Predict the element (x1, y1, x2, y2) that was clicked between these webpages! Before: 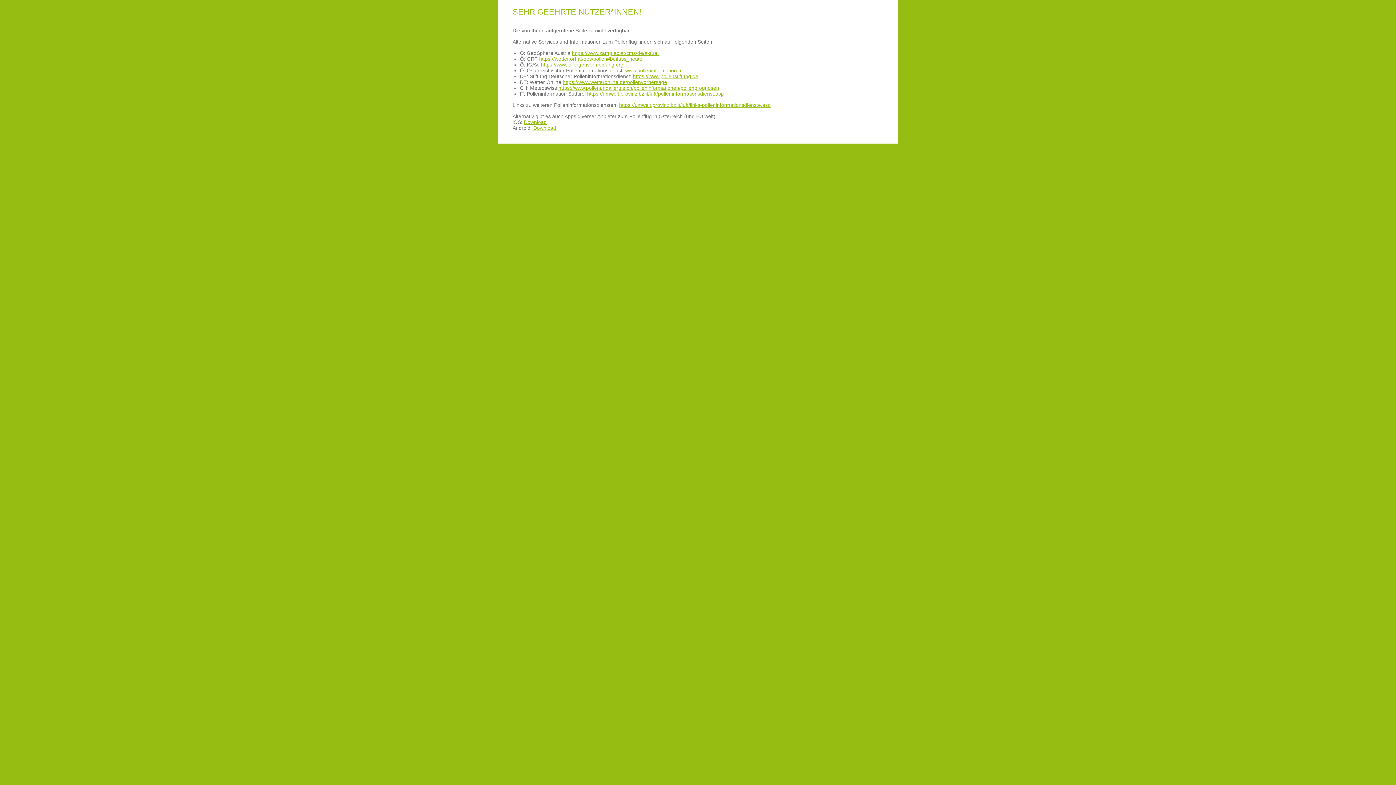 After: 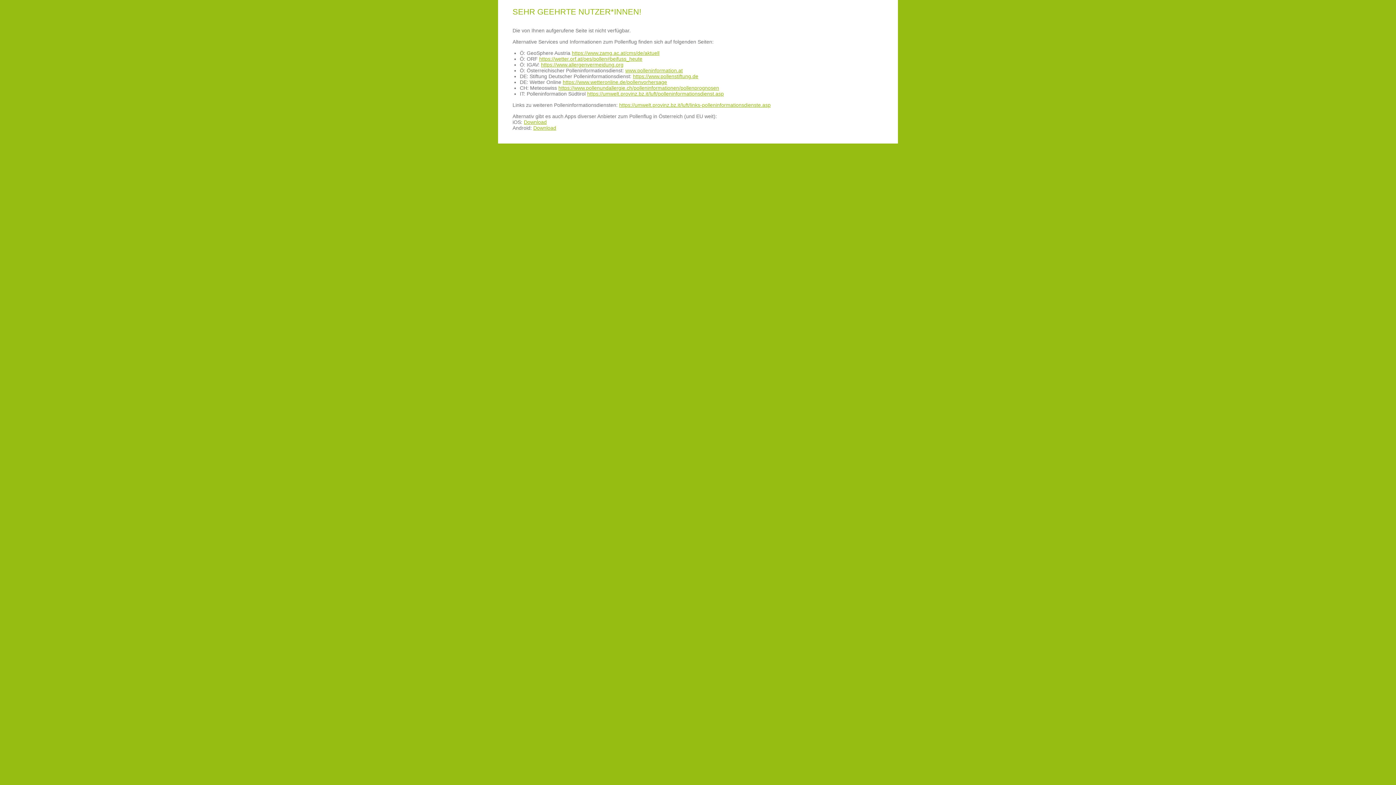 Action: bbox: (533, 125, 556, 130) label: Download